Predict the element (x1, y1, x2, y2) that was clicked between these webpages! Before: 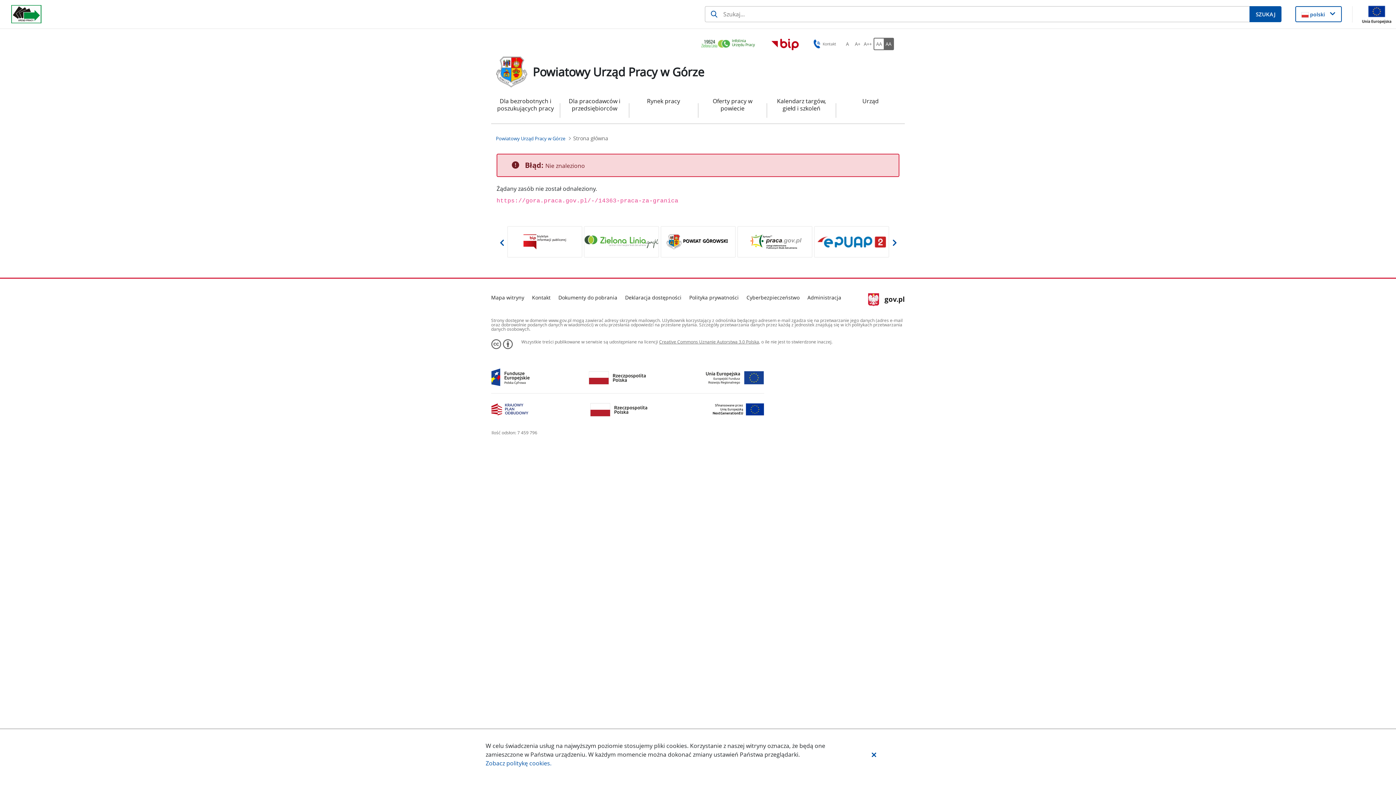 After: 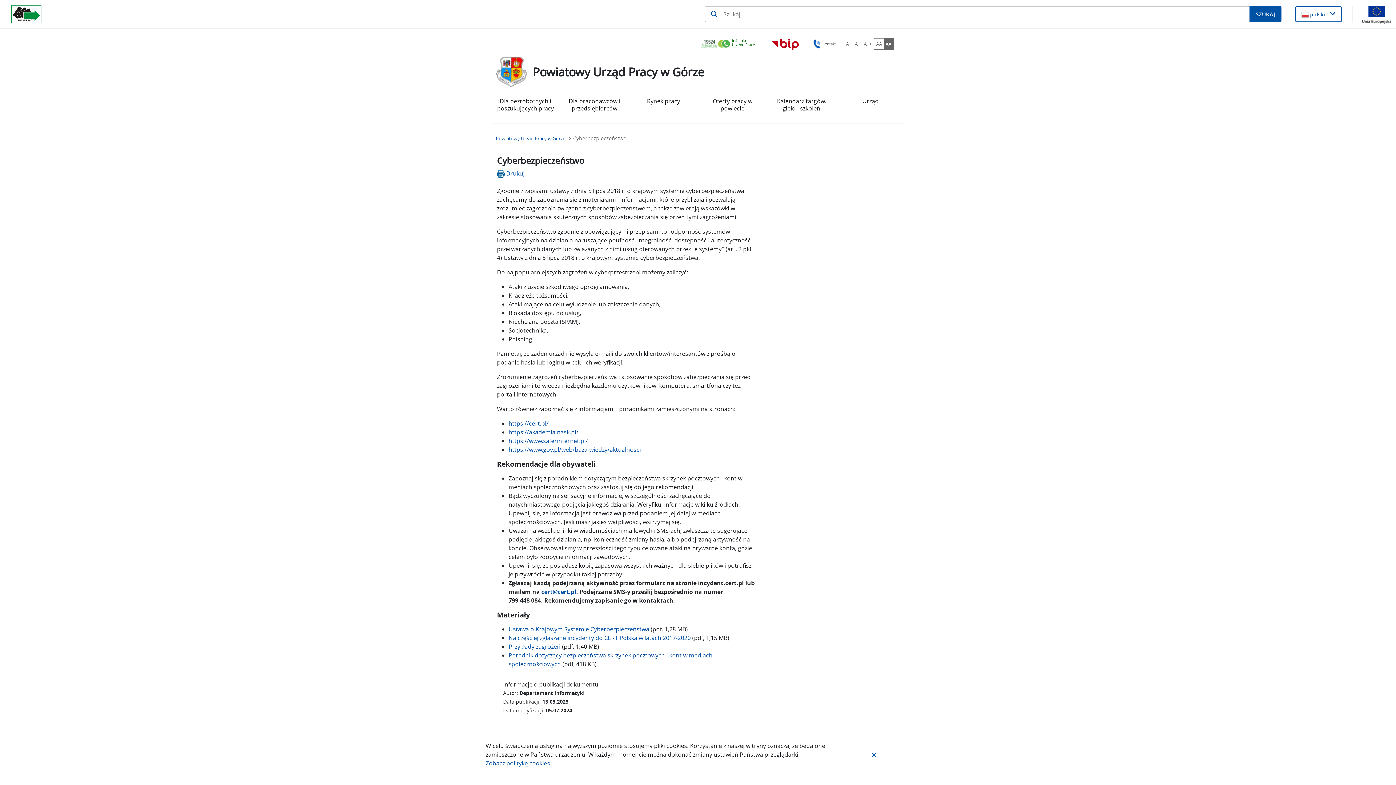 Action: label: Cyberbezpieczeństwo bbox: (746, 293, 799, 302)